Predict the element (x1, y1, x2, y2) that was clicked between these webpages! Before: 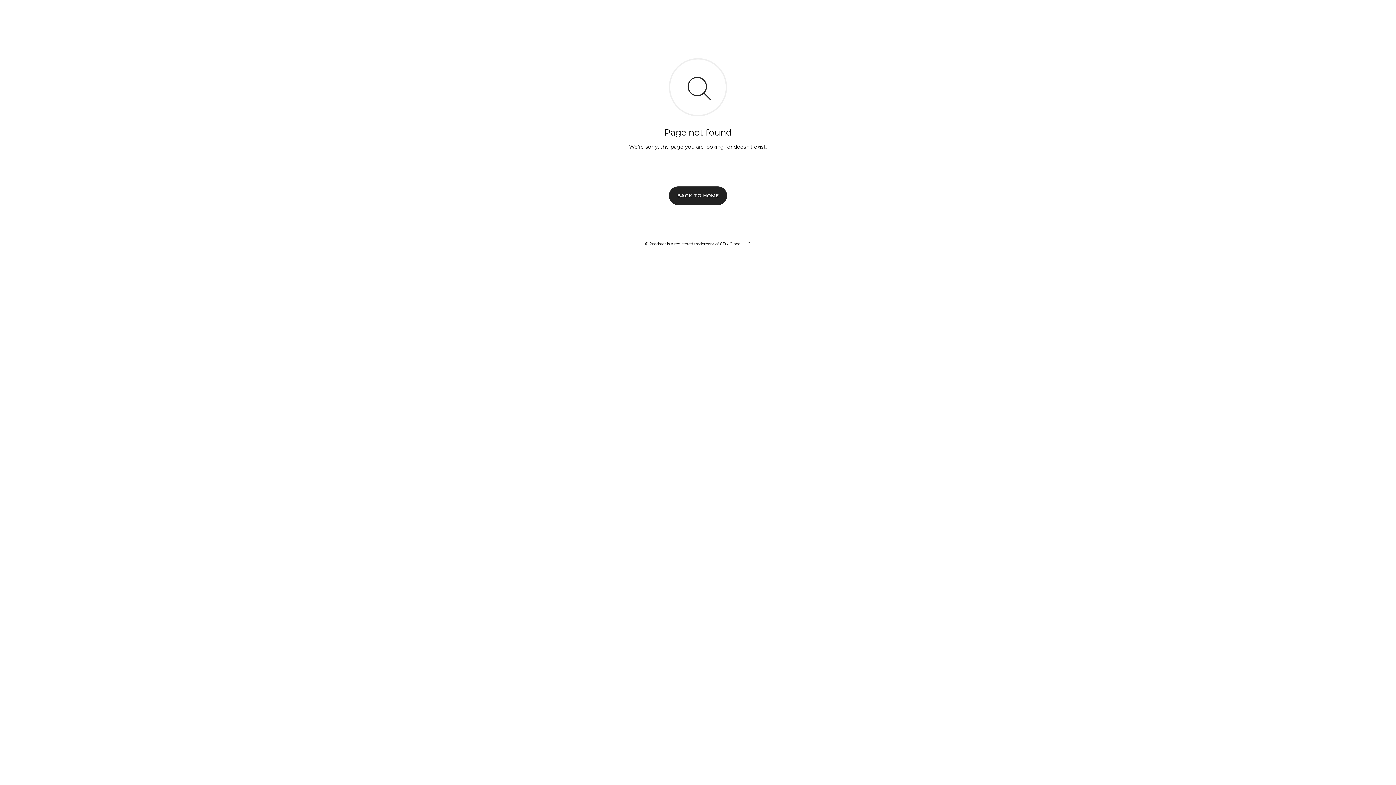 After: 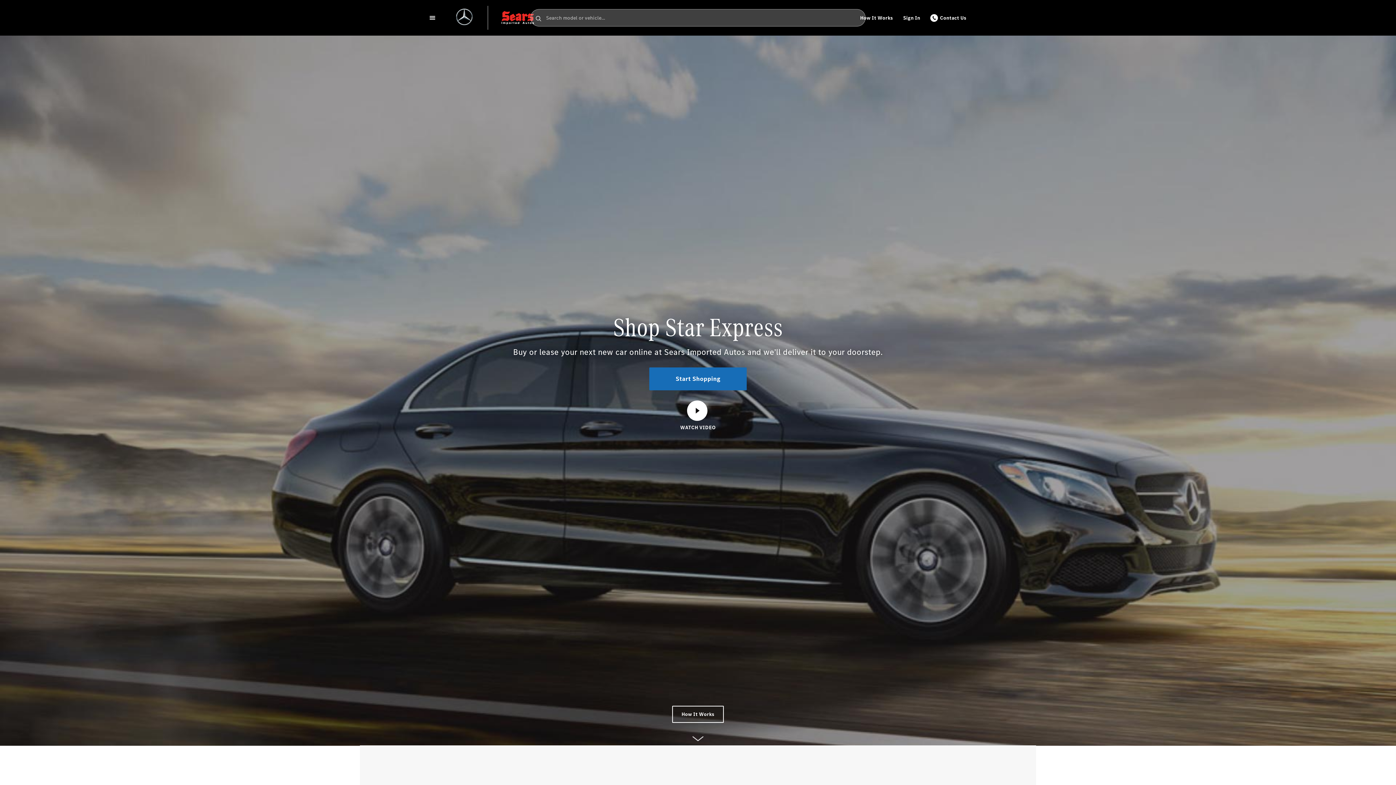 Action: bbox: (669, 186, 727, 204) label: BACK TO HOME